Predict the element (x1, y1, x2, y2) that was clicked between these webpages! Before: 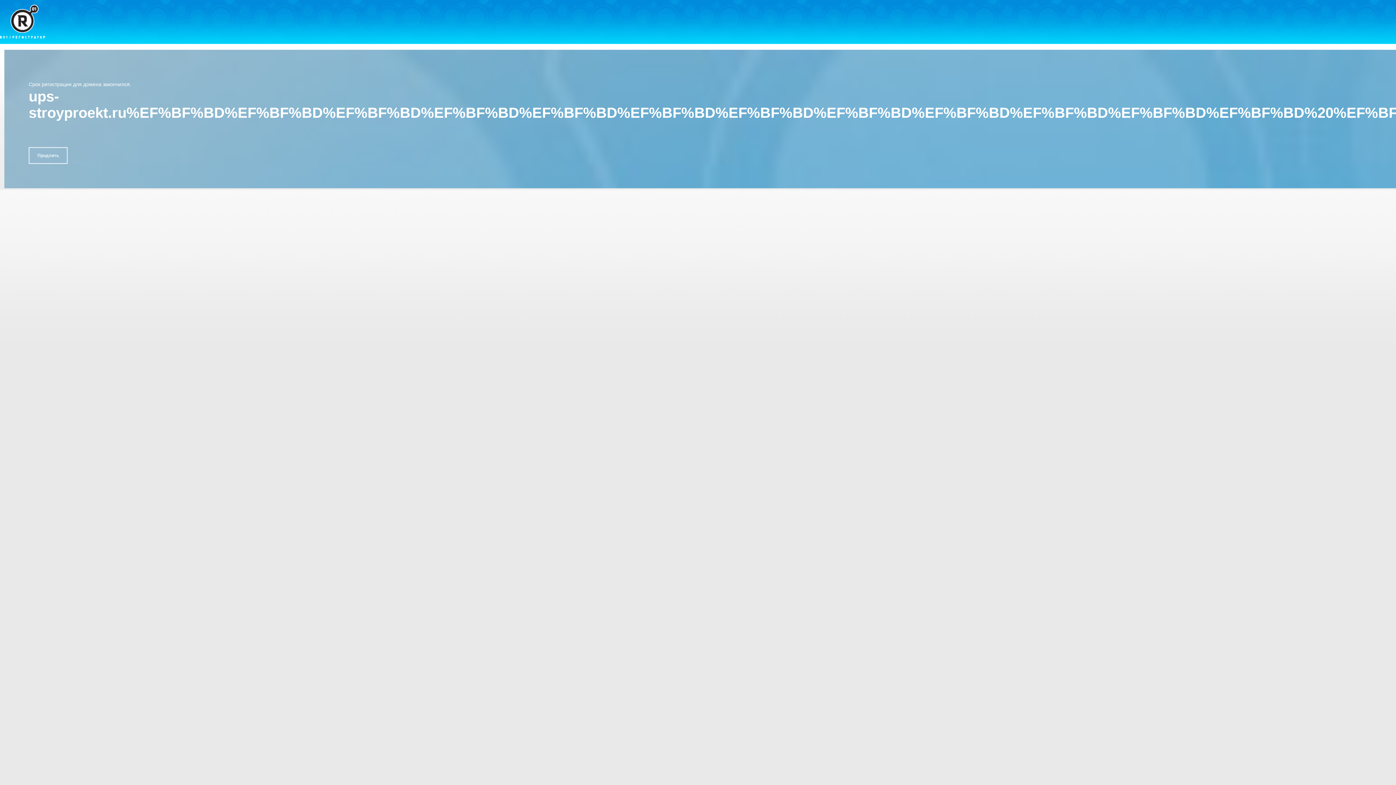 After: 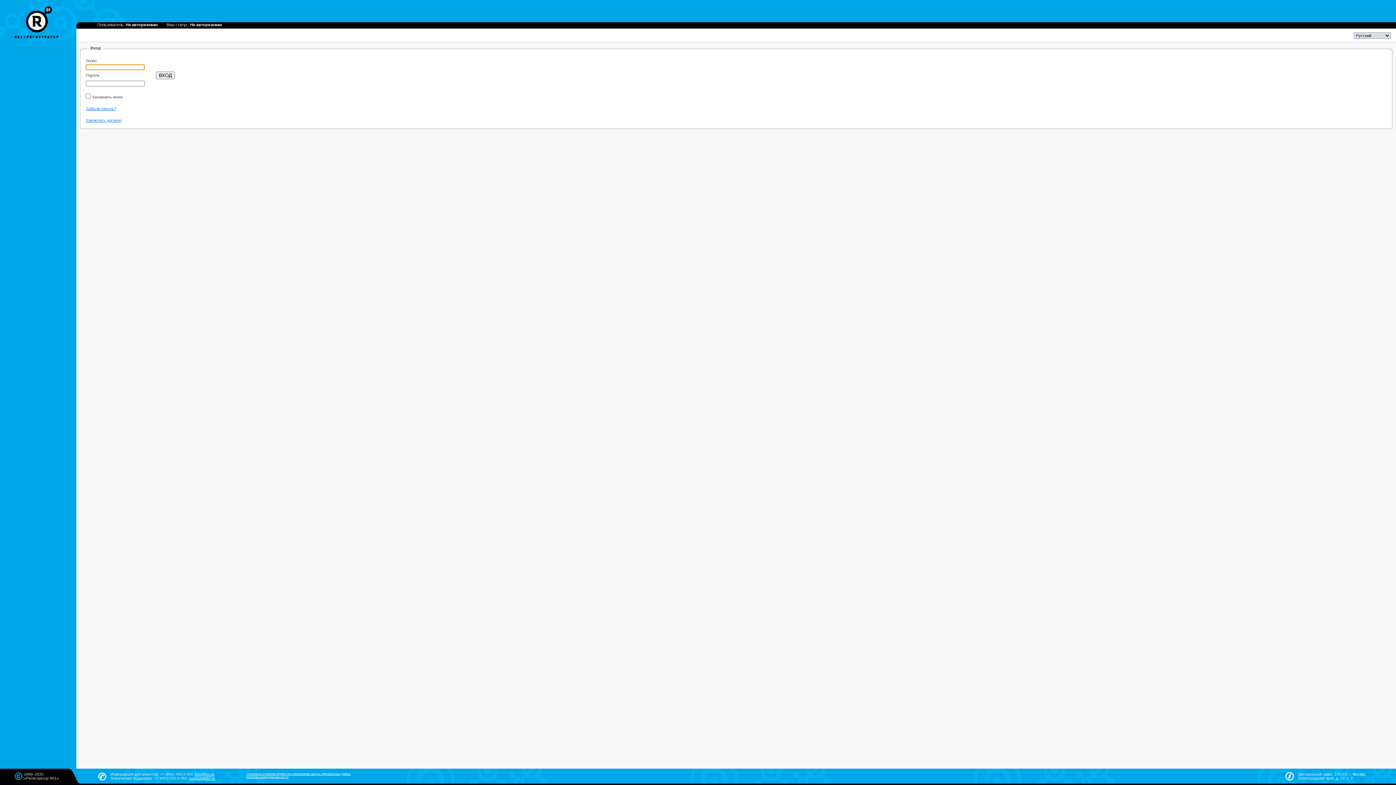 Action: bbox: (28, 147, 67, 164) label: Продлить